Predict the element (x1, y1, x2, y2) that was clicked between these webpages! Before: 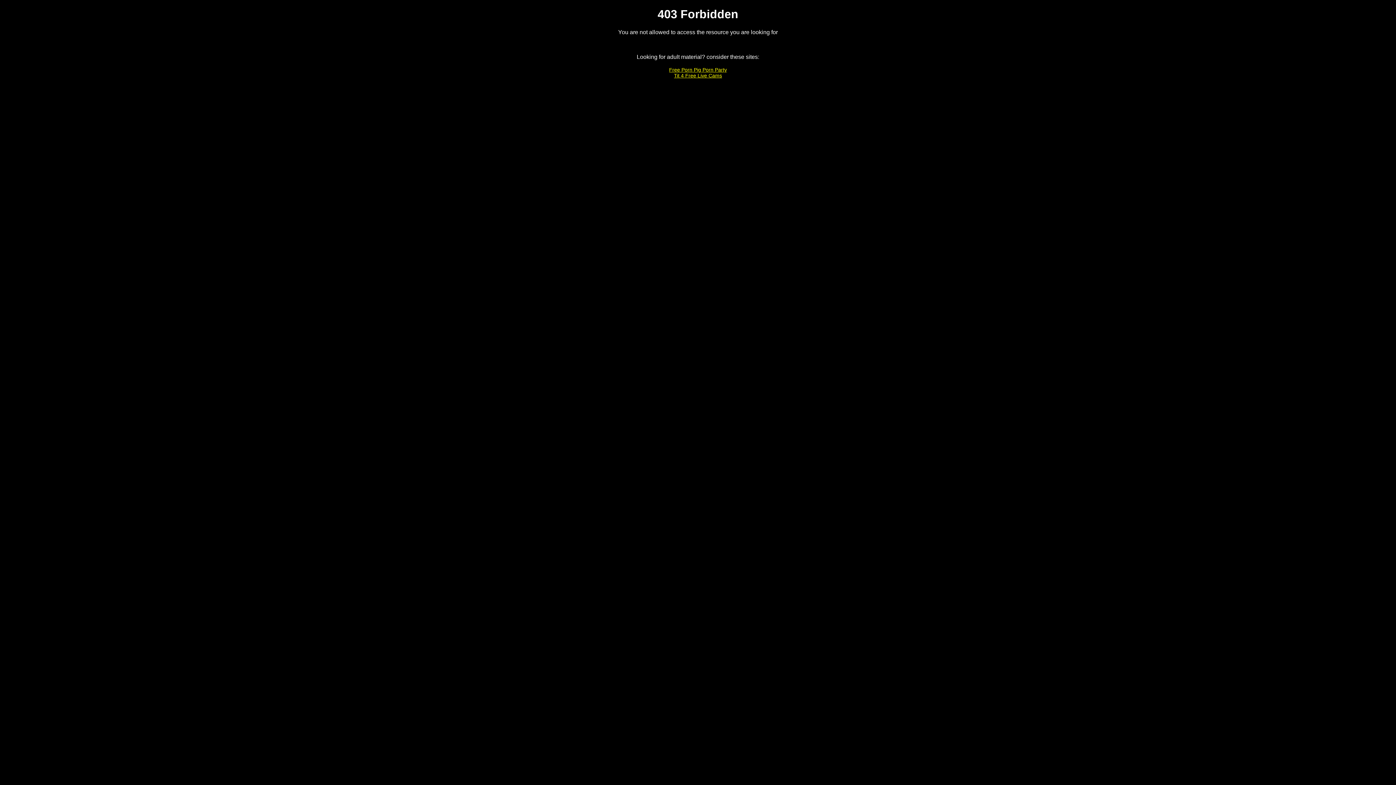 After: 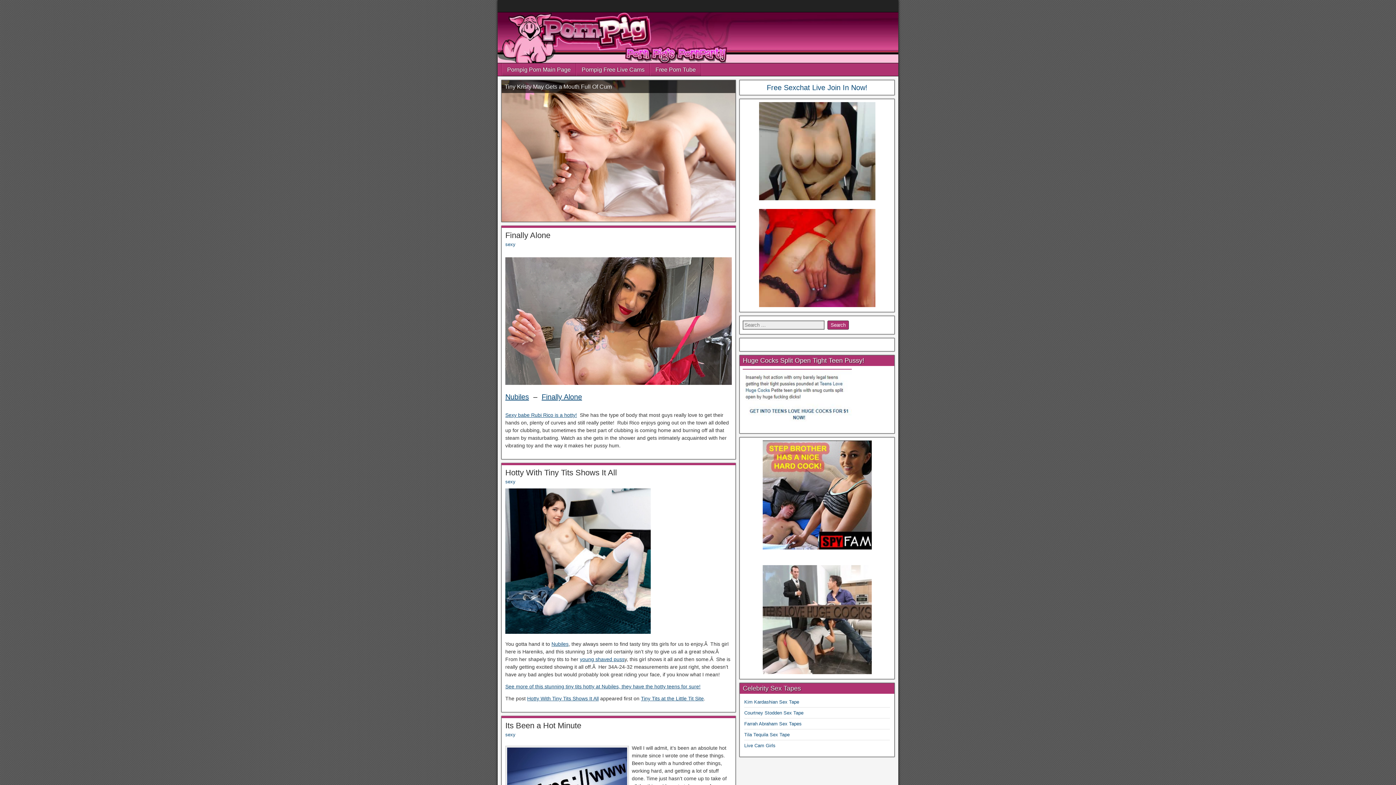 Action: label: Free Porn Pig Porn Party bbox: (669, 66, 727, 72)